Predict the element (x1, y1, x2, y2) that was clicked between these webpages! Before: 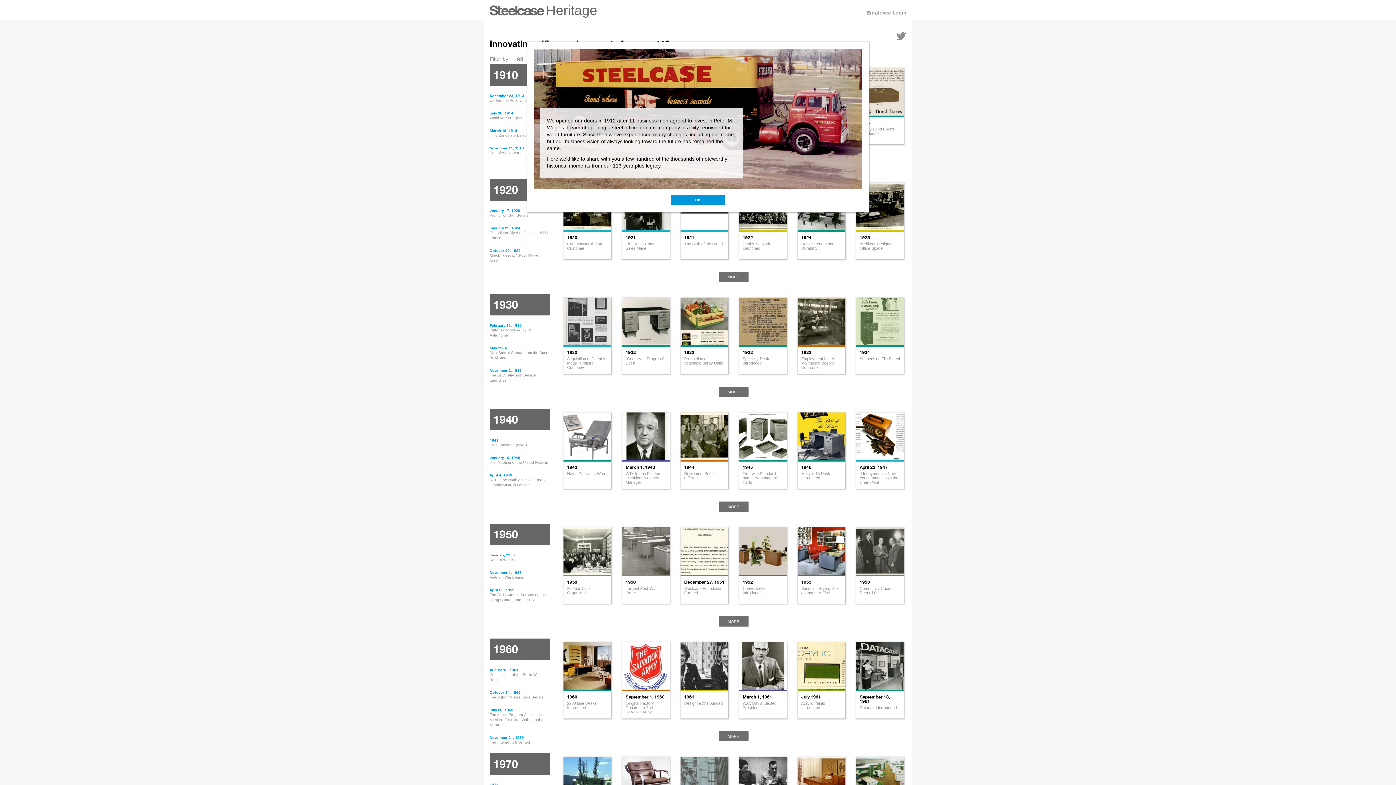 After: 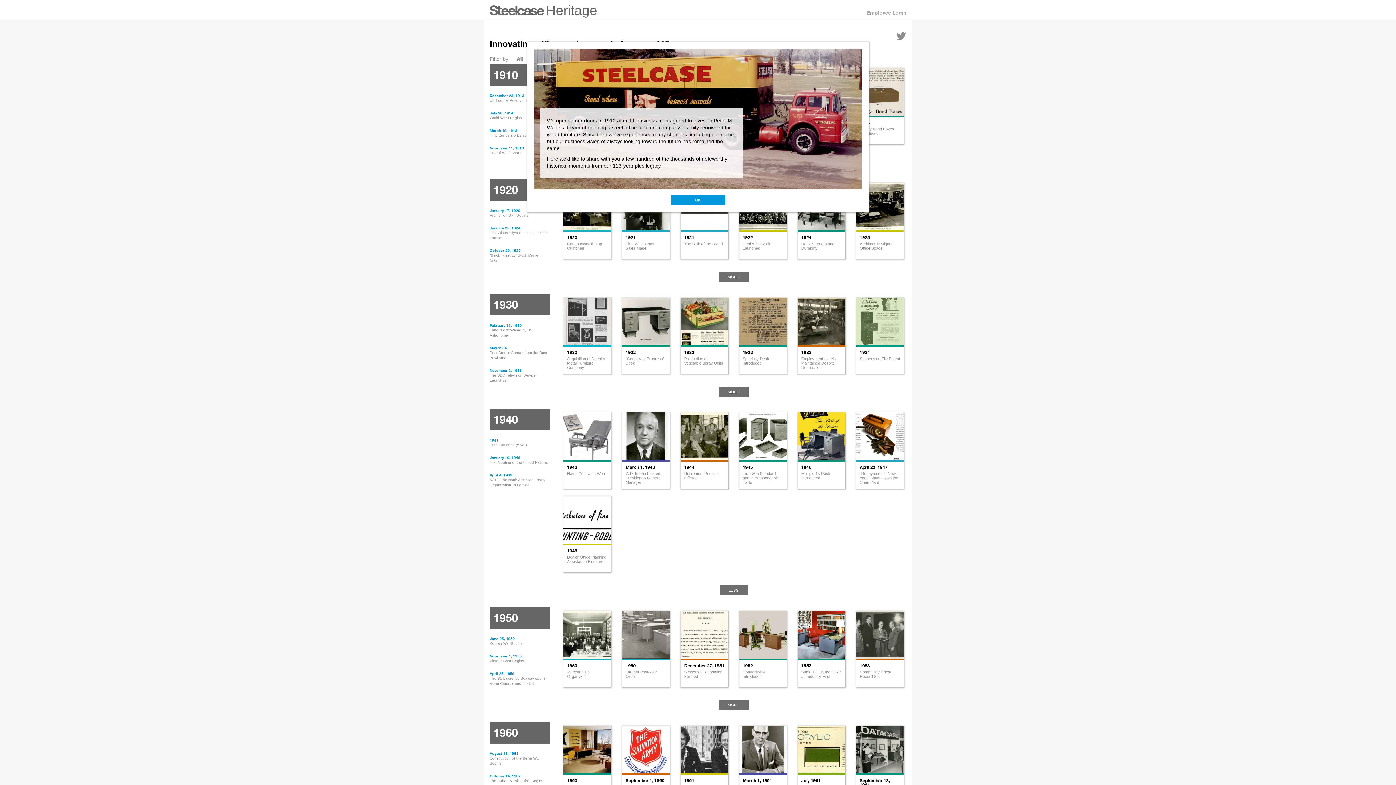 Action: bbox: (718, 501, 748, 512) label: MORE